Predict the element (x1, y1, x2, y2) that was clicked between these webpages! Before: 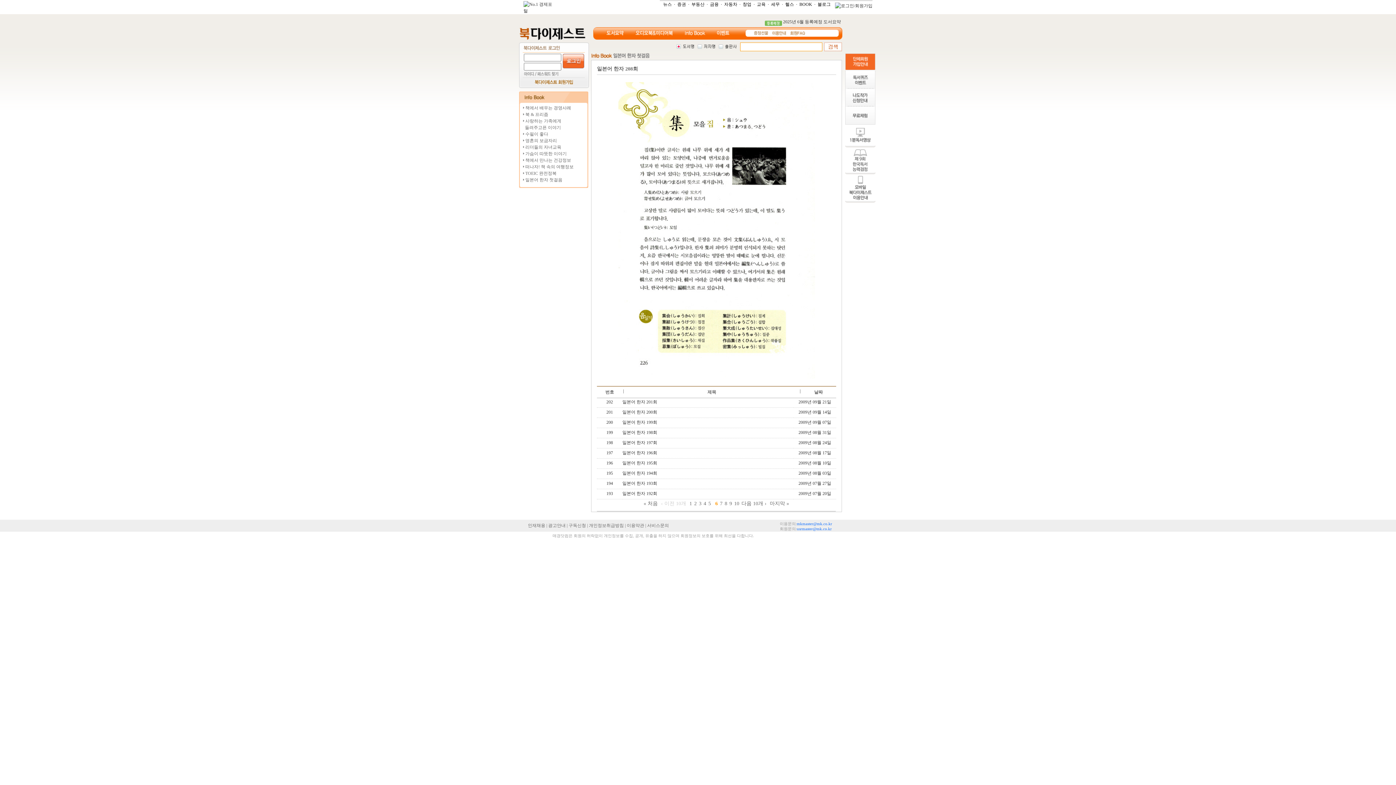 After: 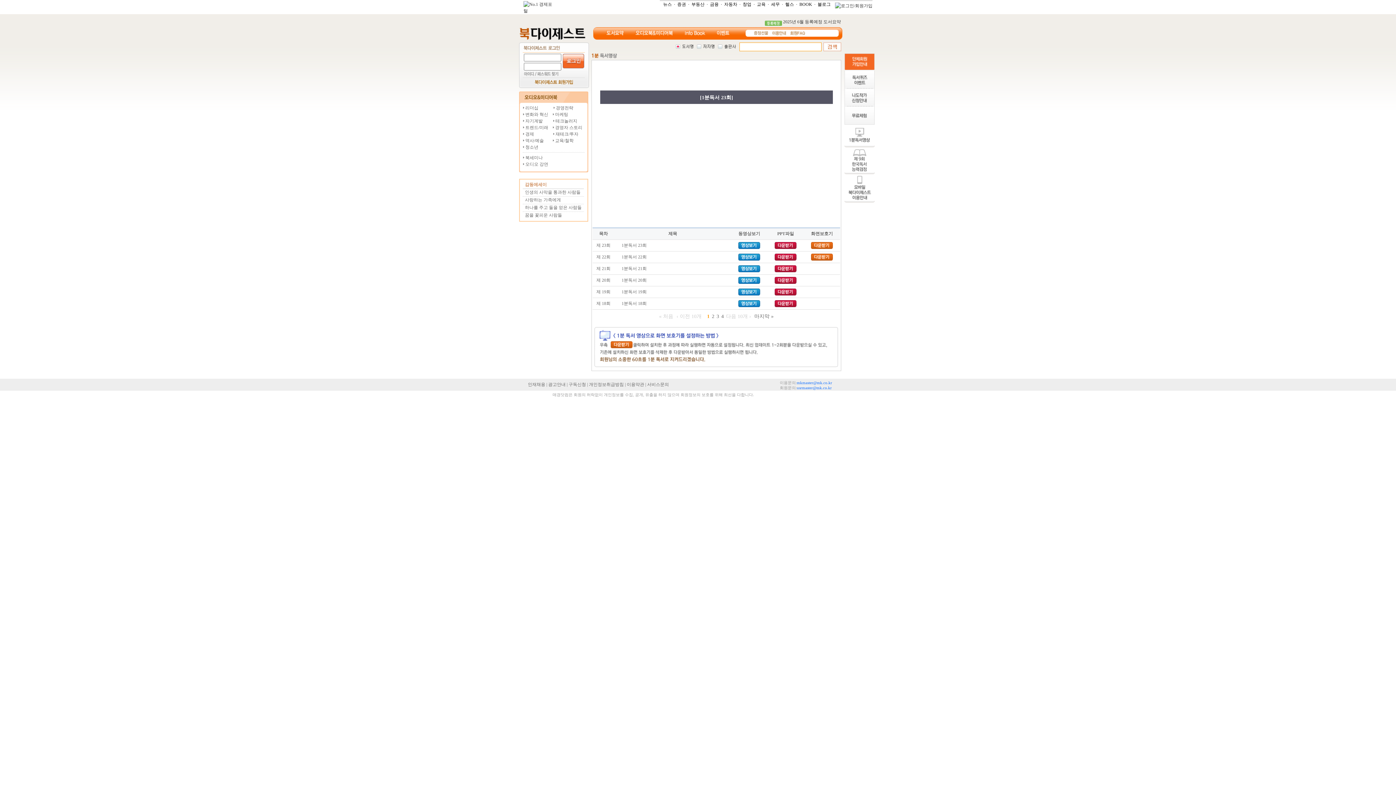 Action: bbox: (845, 143, 875, 148)